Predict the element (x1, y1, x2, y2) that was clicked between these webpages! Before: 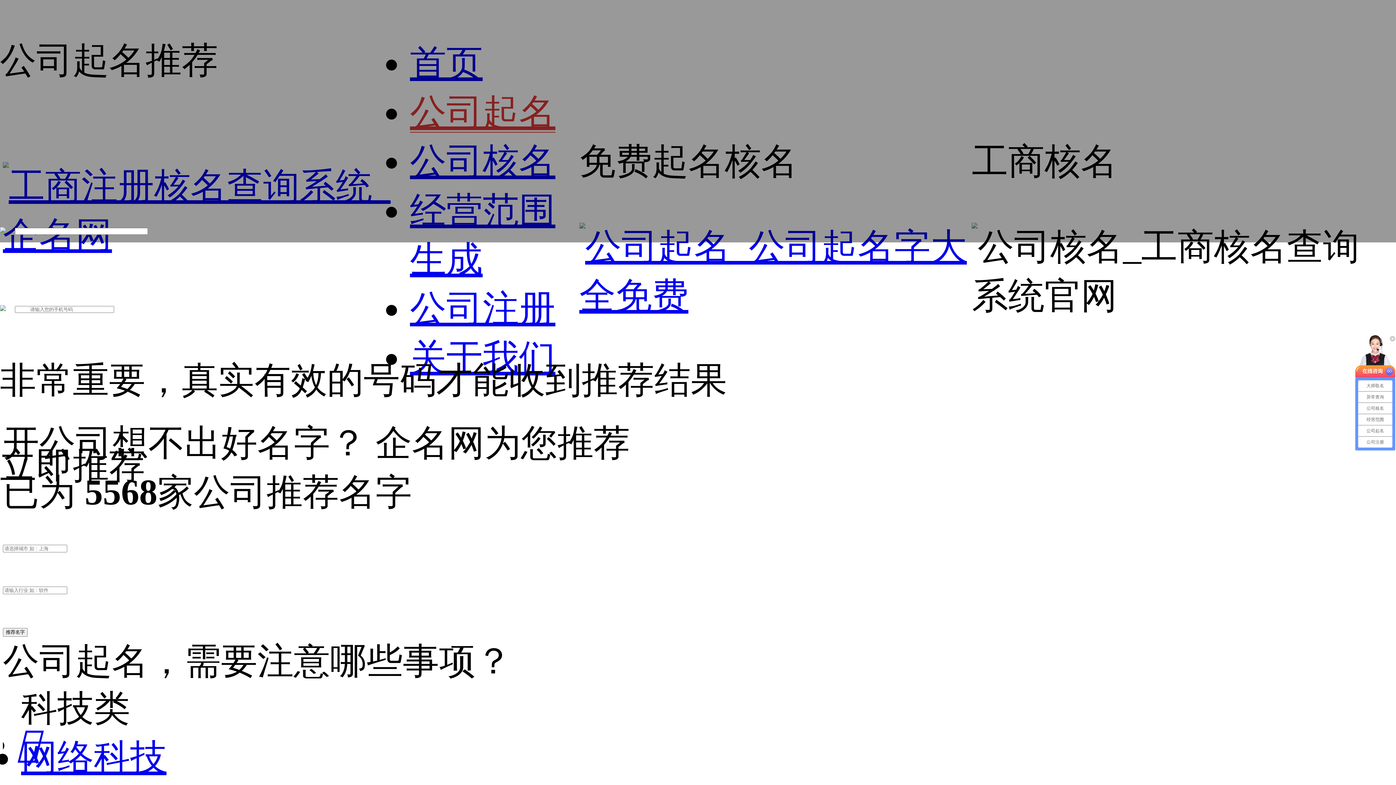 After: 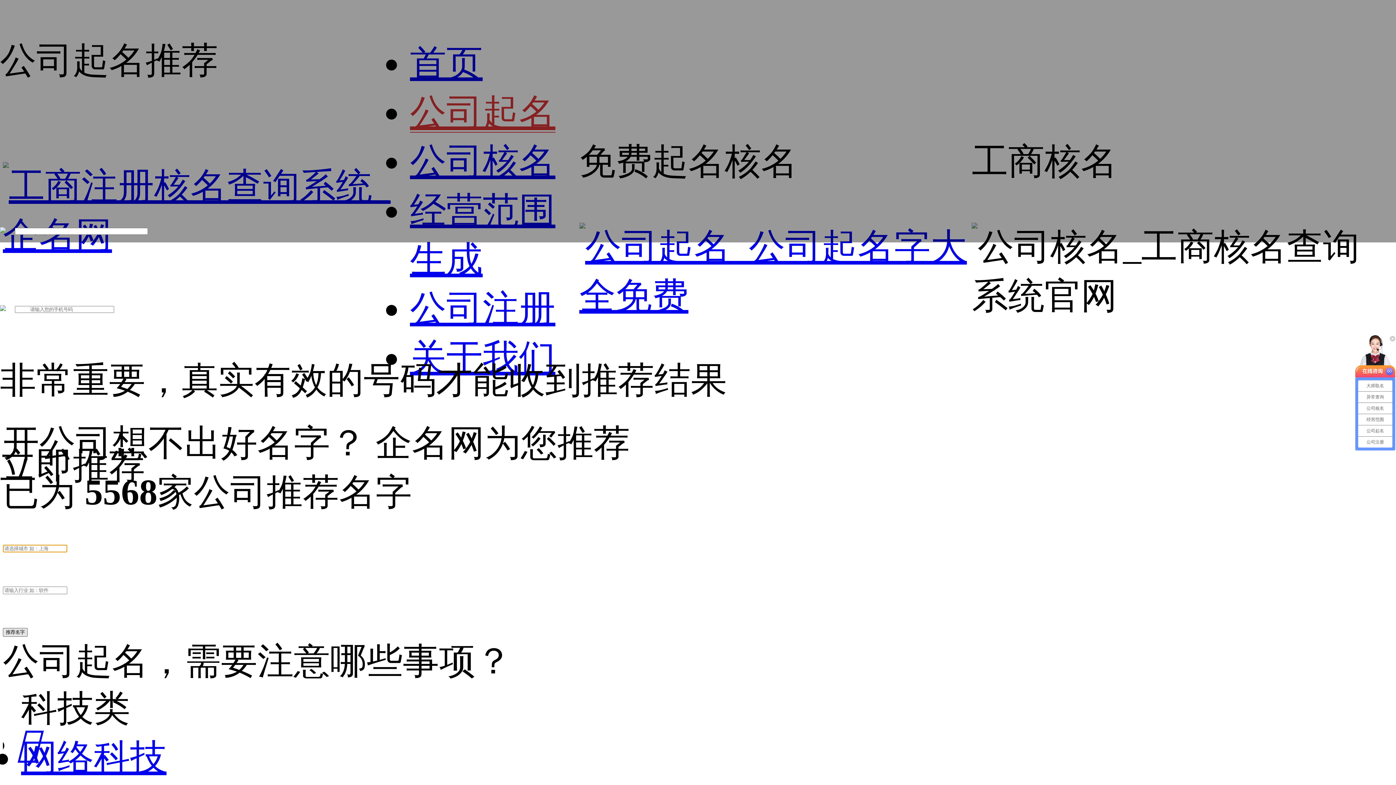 Action: bbox: (2, 628, 27, 637) label: 推荐名字